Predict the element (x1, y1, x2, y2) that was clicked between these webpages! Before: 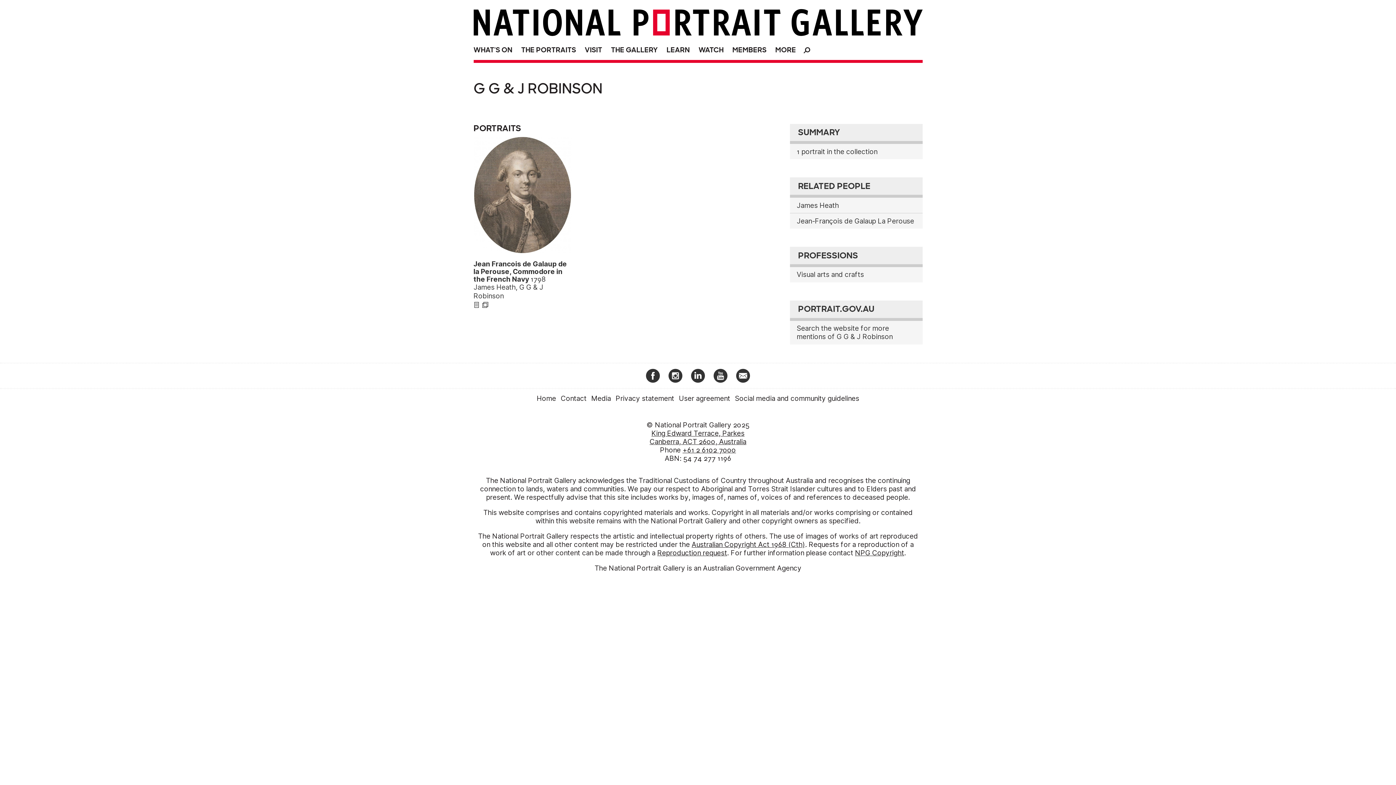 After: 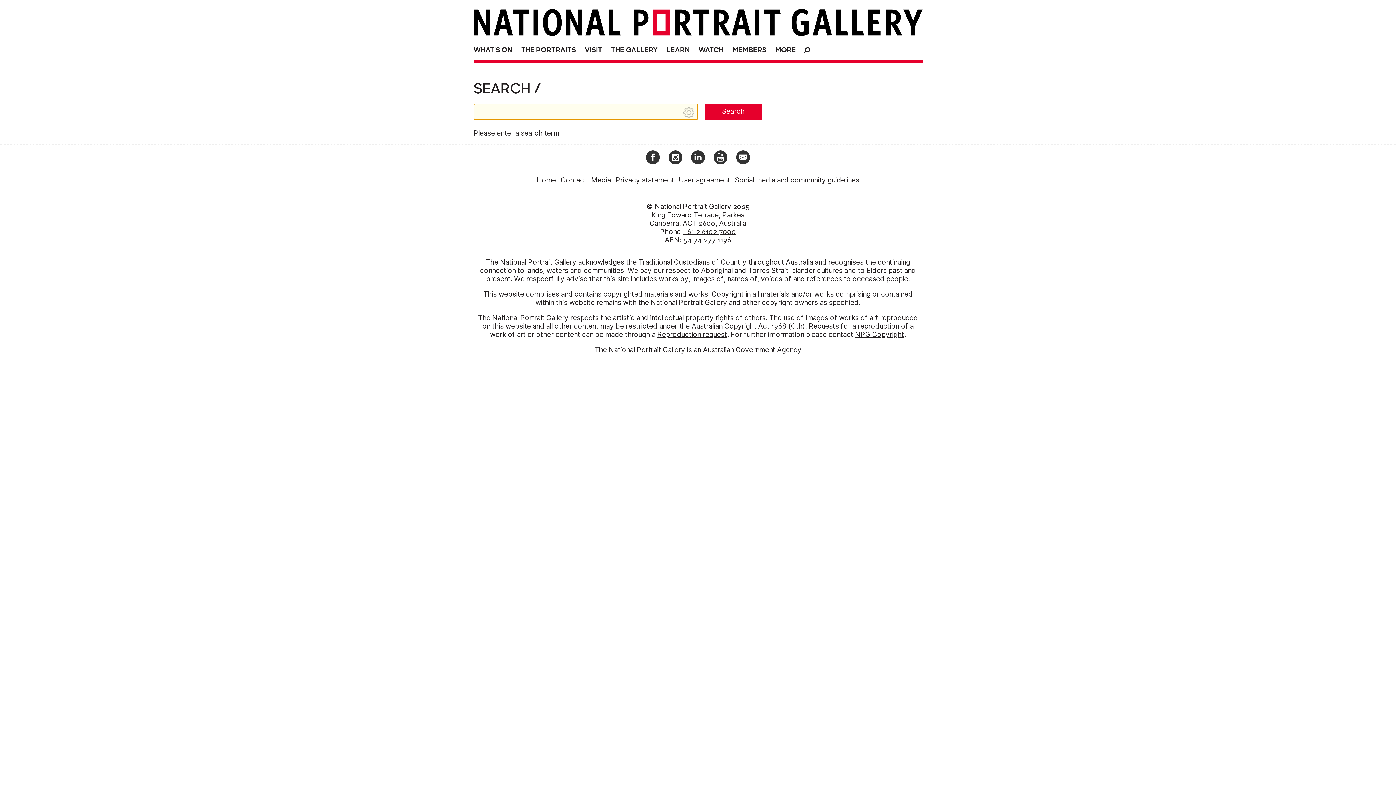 Action: bbox: (801, 41, 814, 56) label: O